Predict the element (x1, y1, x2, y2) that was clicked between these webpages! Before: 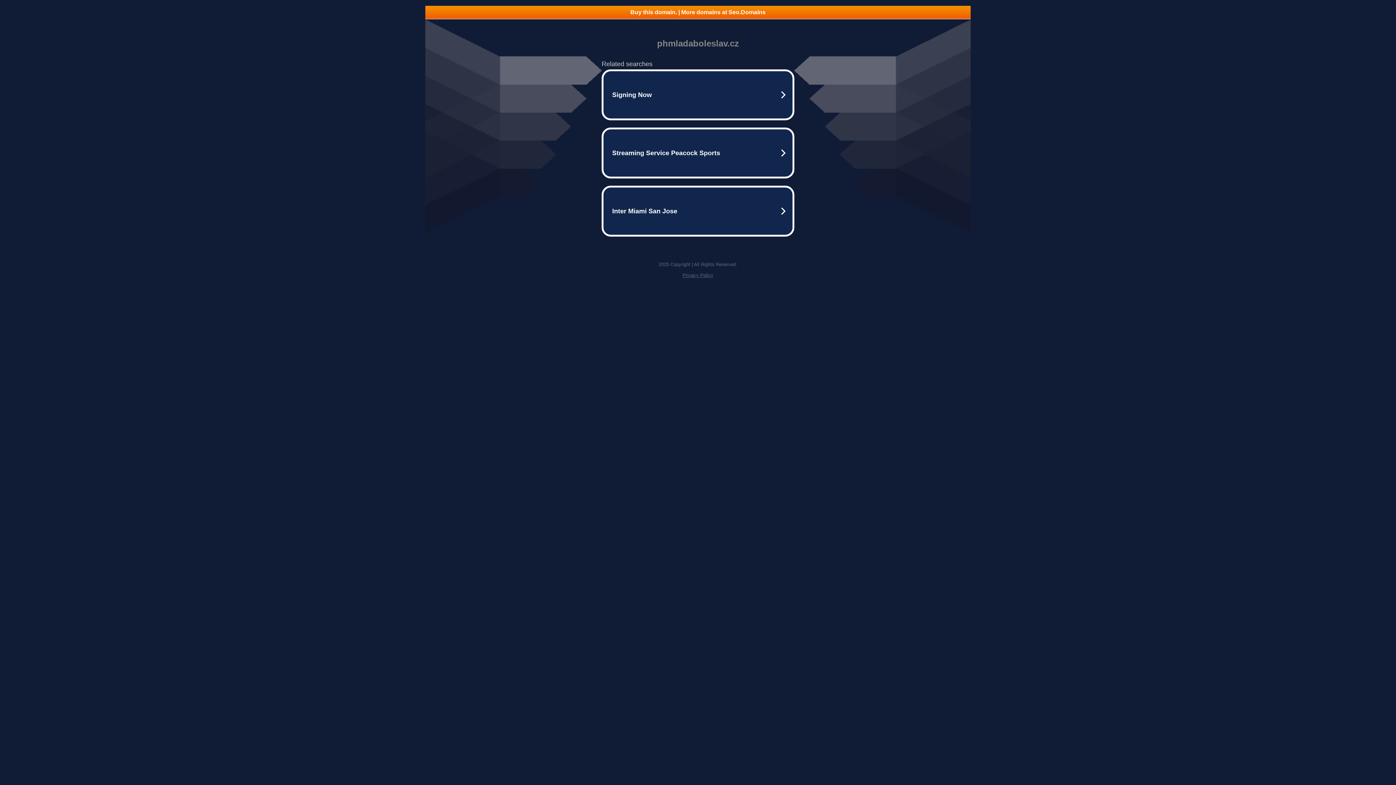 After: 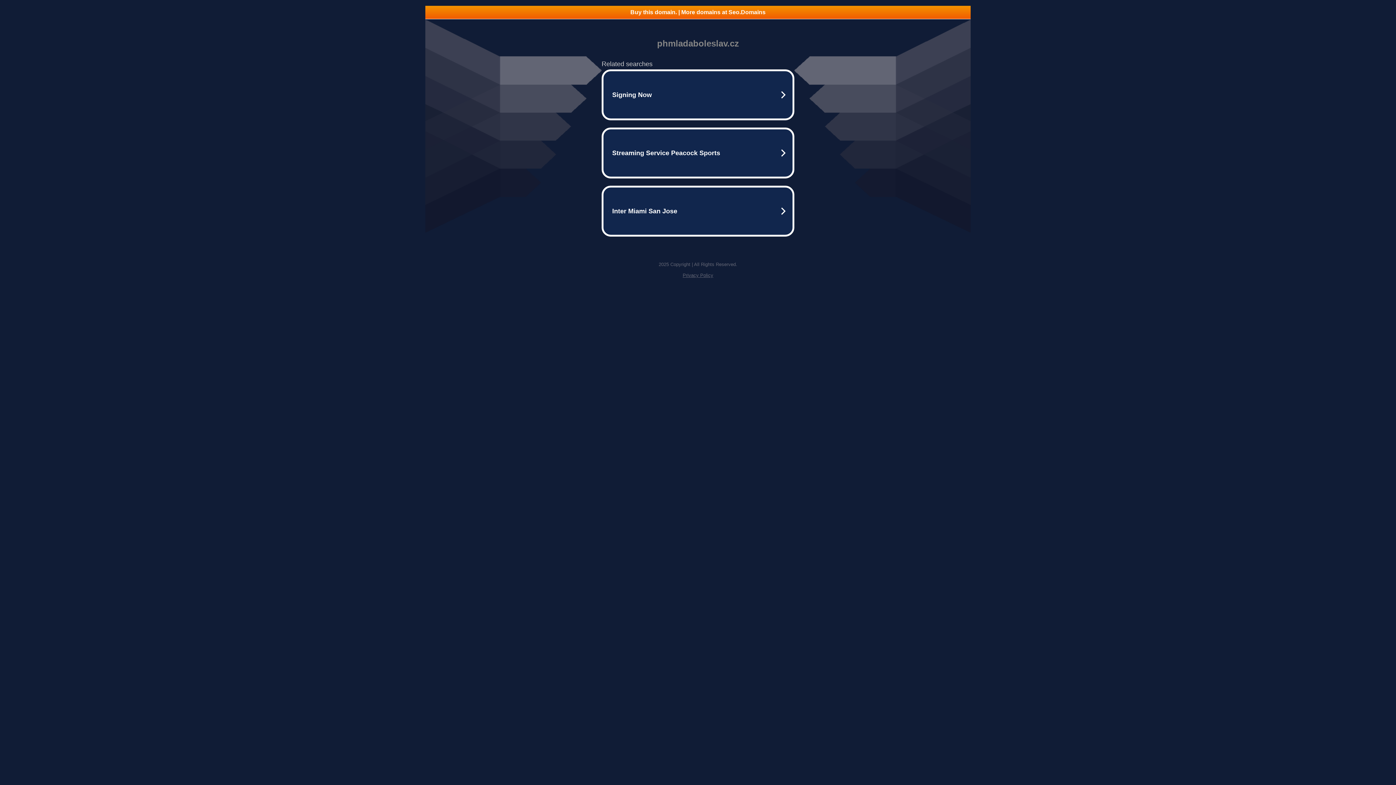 Action: label: Buy this domain. | More domains at Seo.Domains bbox: (425, 5, 970, 18)